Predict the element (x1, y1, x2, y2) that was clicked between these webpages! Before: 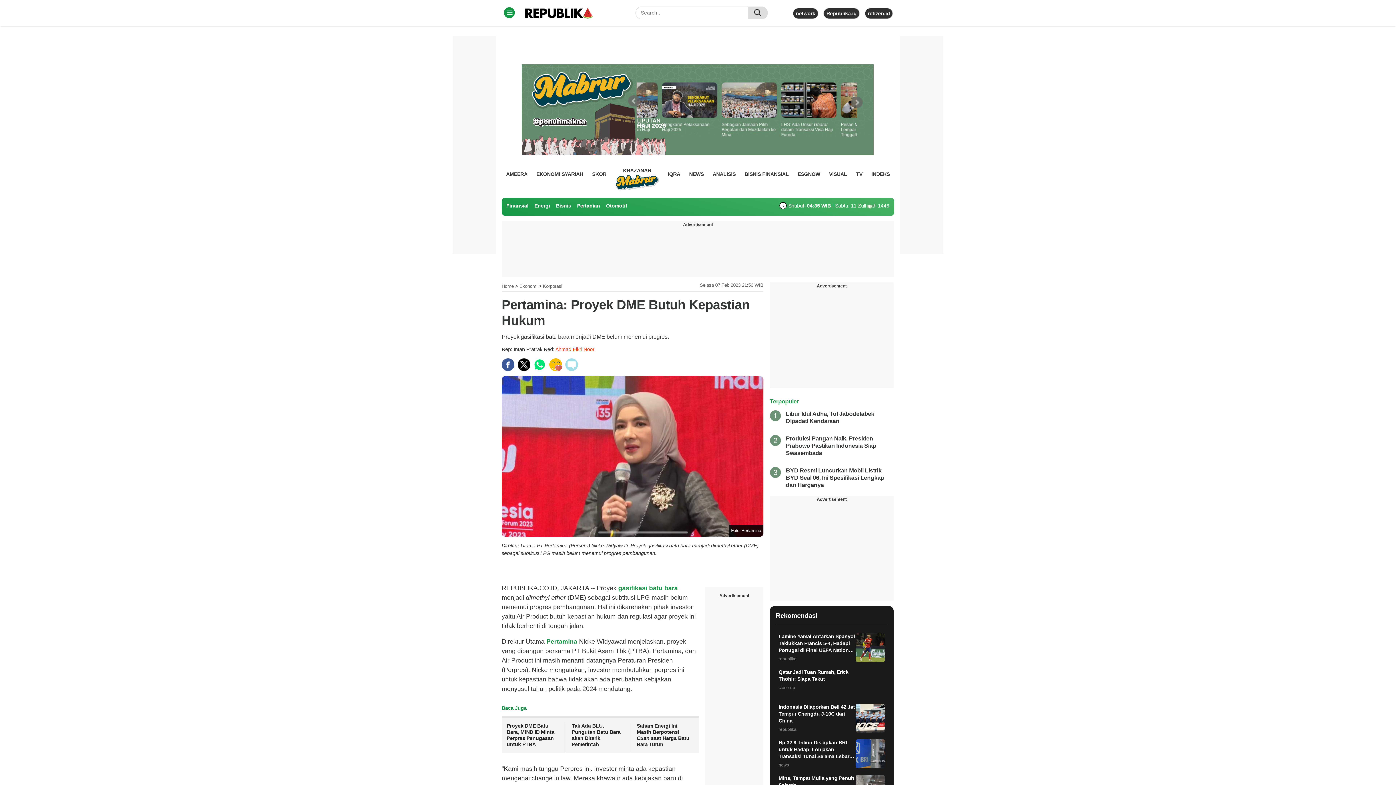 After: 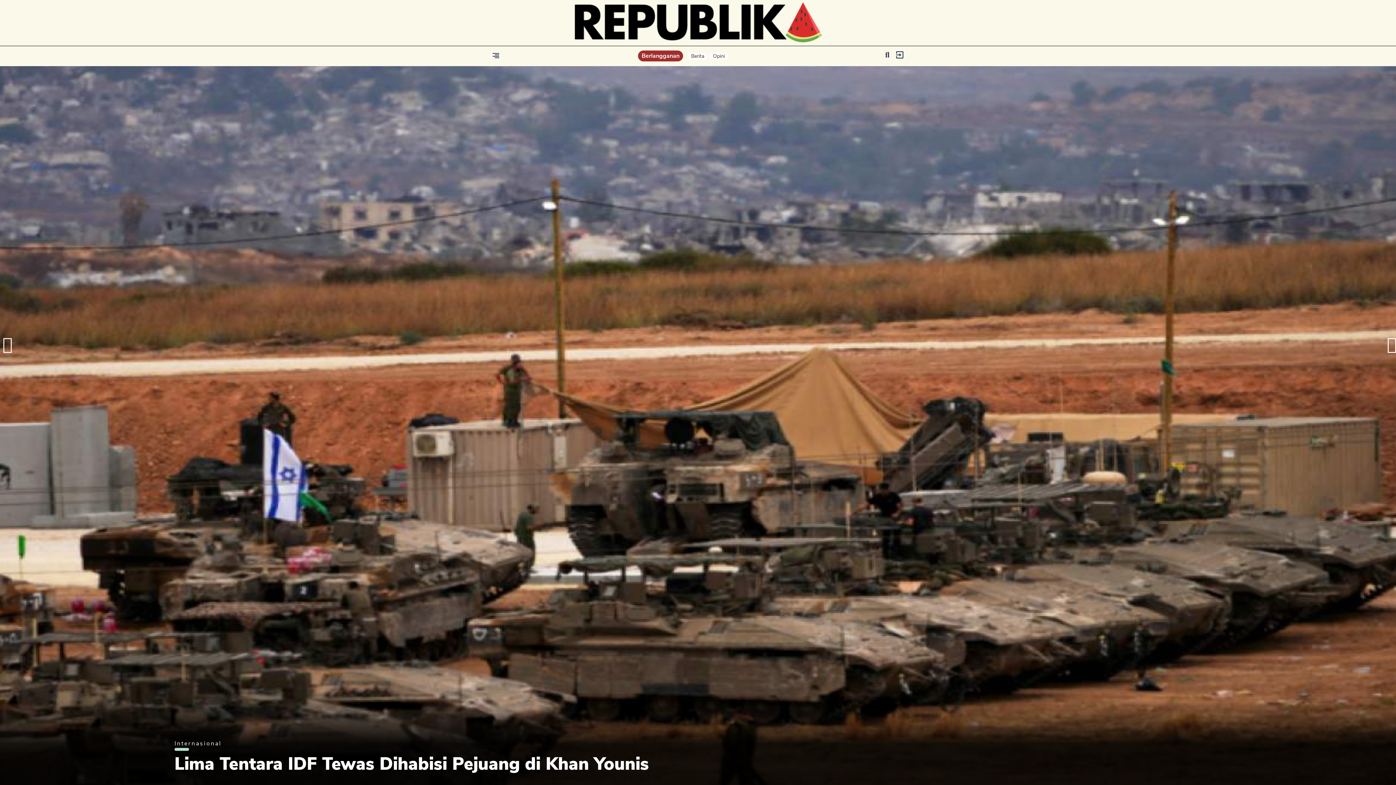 Action: bbox: (826, 10, 856, 16) label: Republika.id